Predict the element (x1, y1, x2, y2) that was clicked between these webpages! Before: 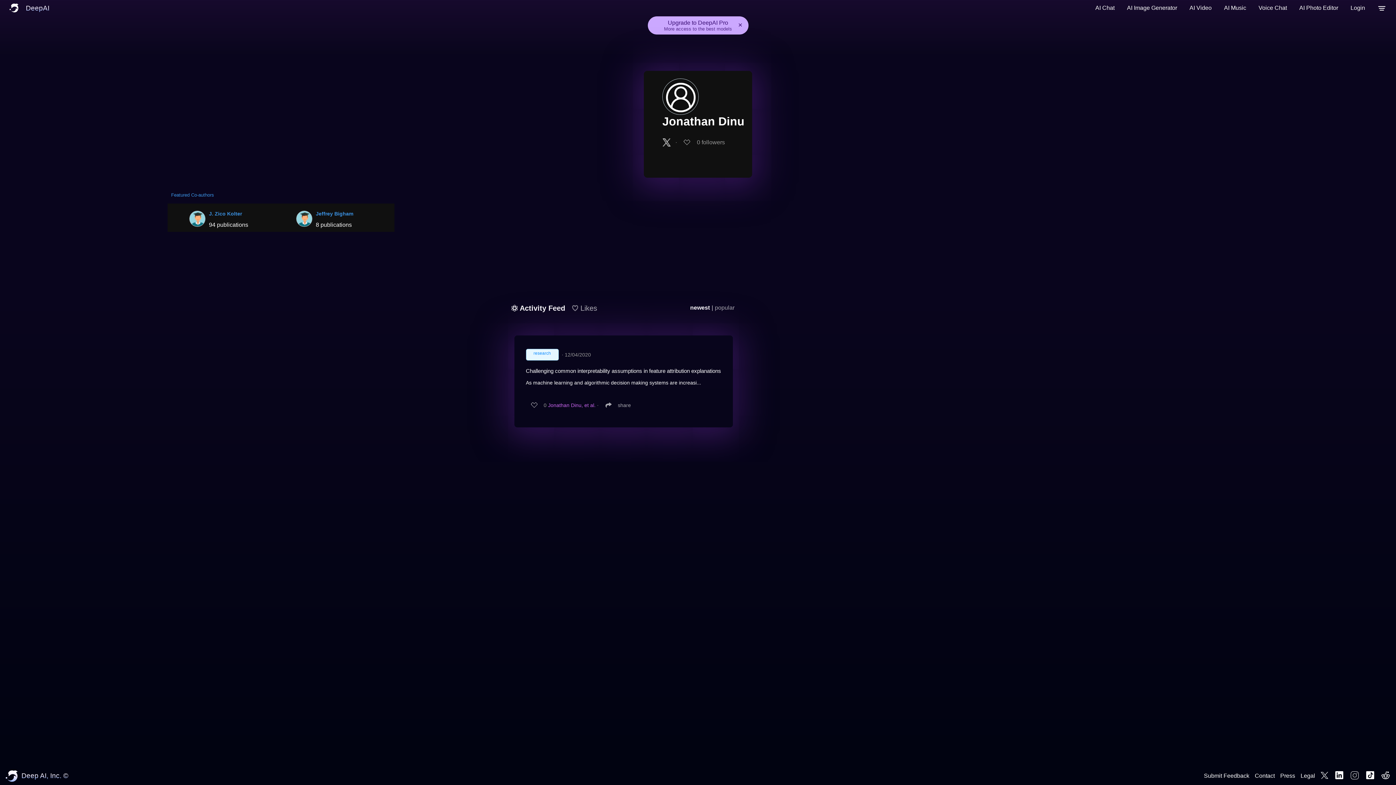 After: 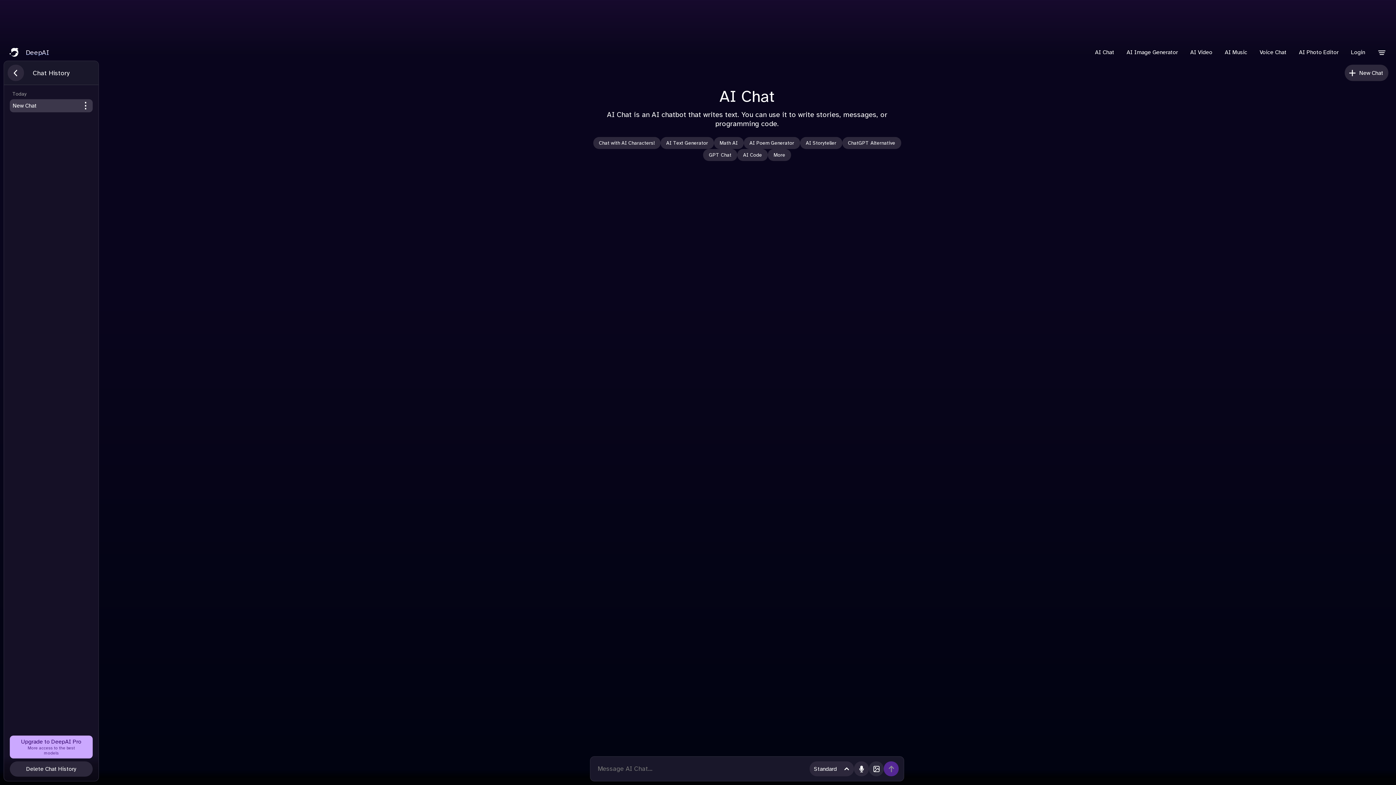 Action: label: AI Chat bbox: (1091, 0, 1118, 16)